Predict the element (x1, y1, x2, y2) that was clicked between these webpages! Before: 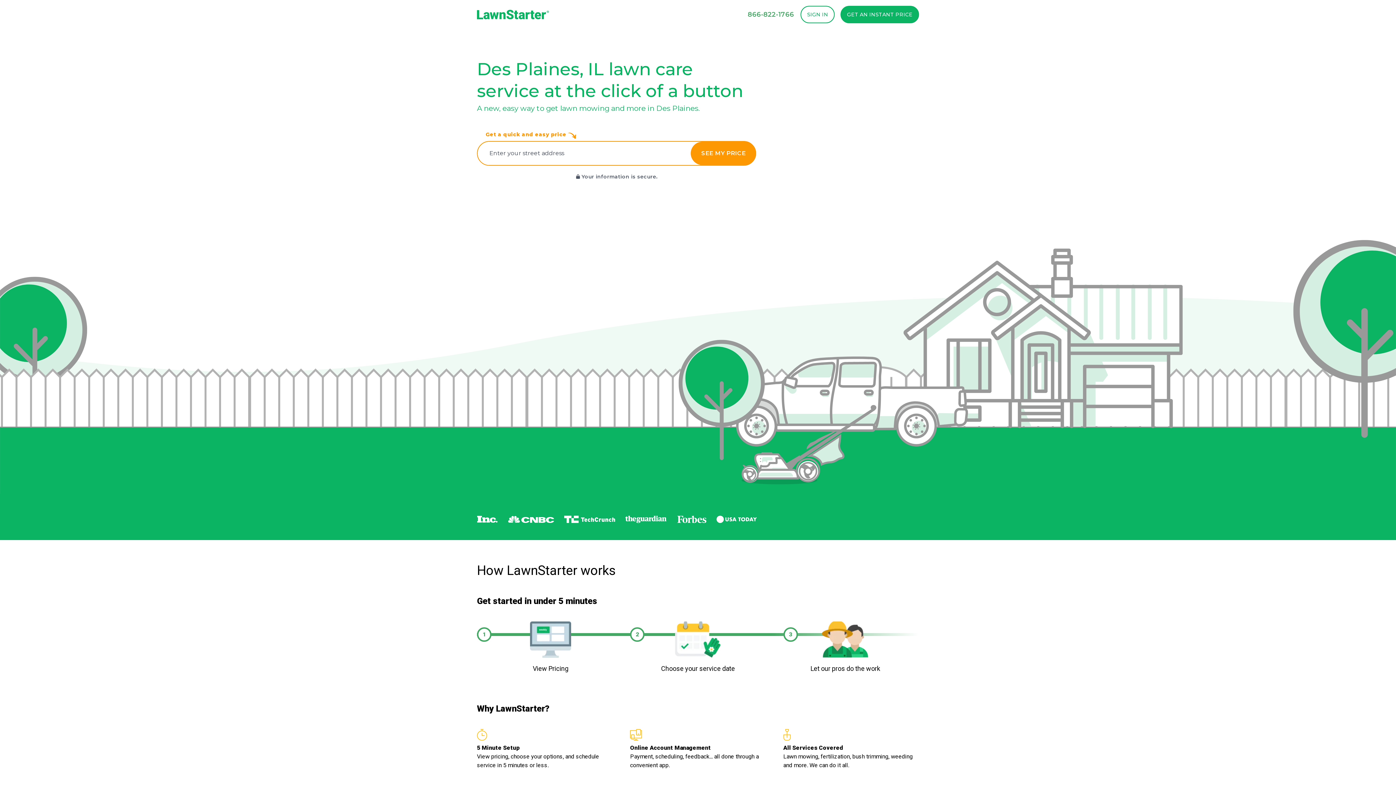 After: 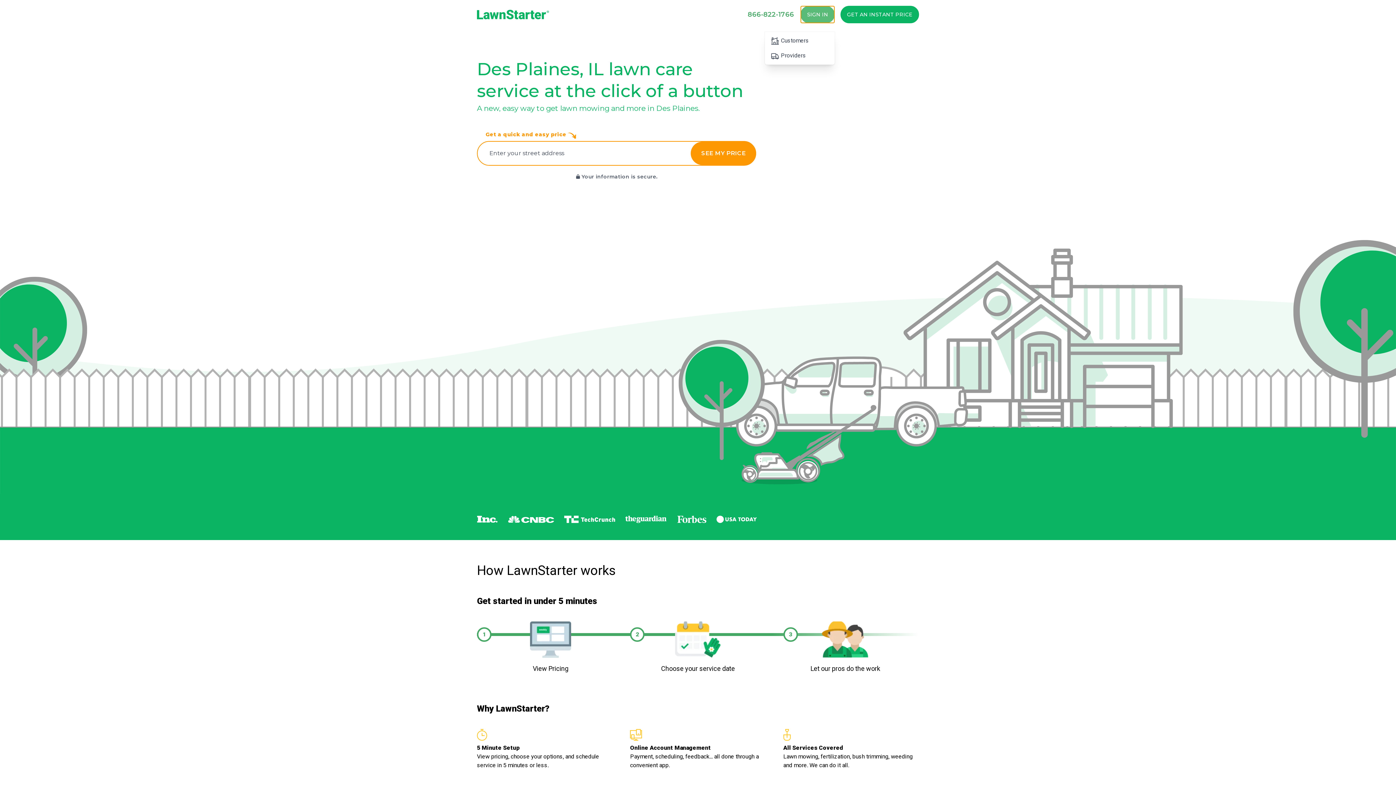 Action: label: SIGN IN bbox: (800, 5, 834, 23)